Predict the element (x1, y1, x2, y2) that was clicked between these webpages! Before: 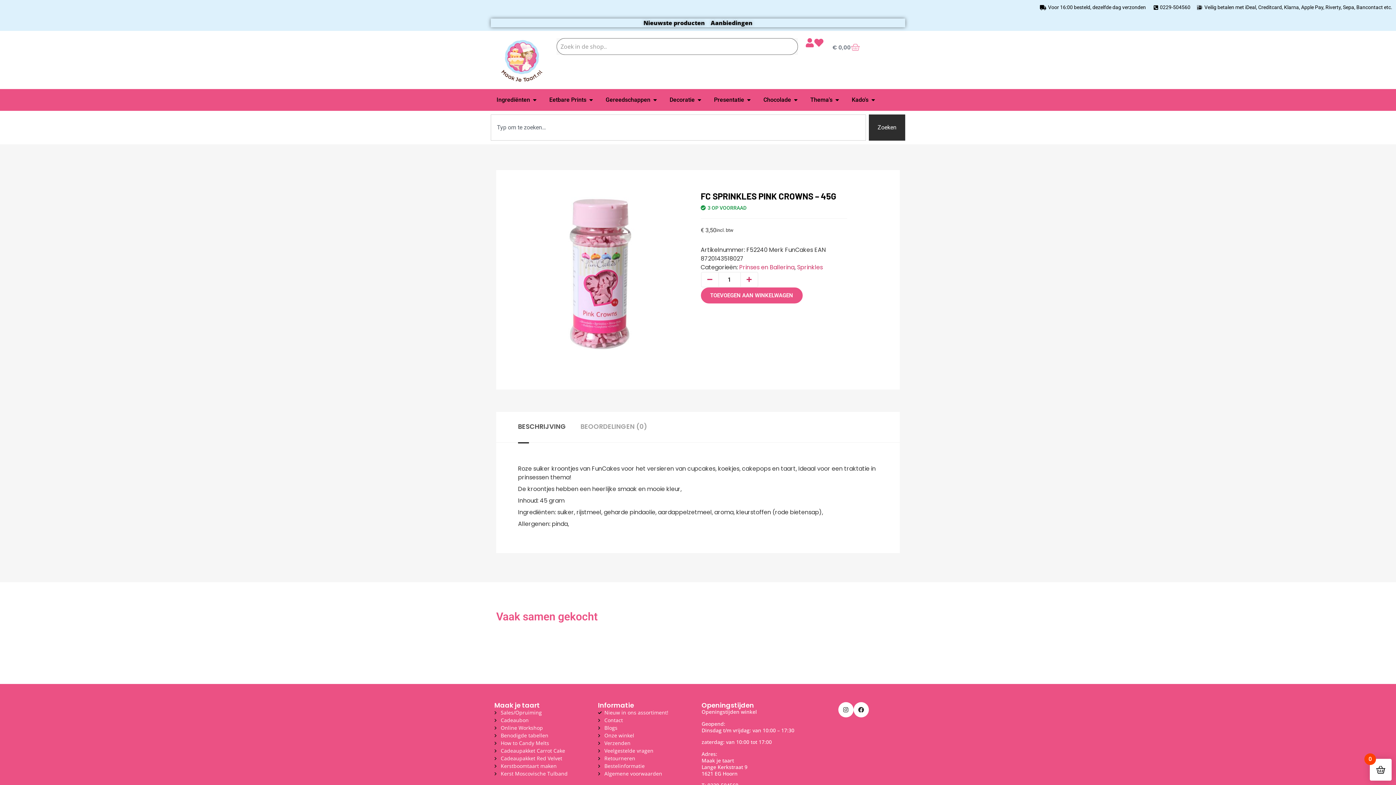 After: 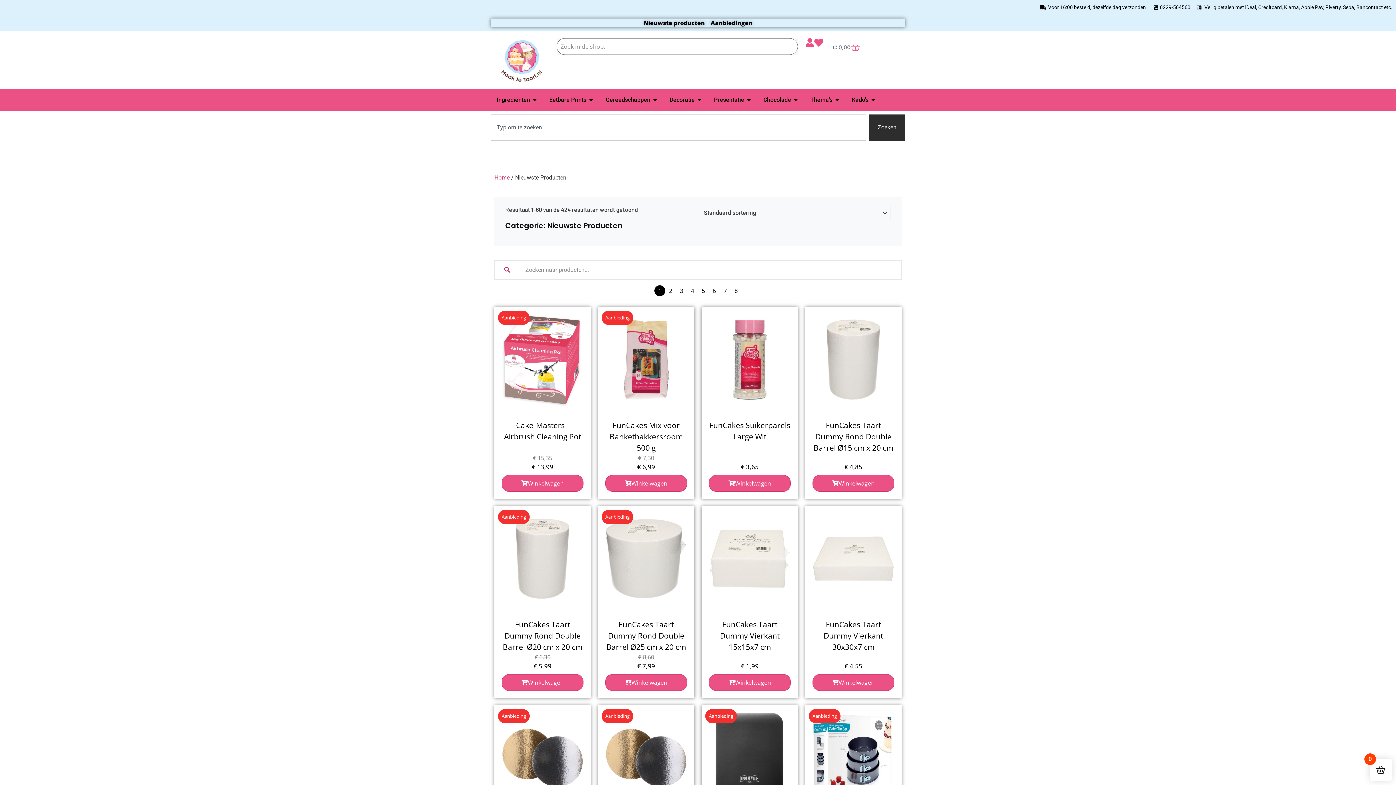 Action: label: Nieuw in ons assortiment! bbox: (598, 709, 694, 716)